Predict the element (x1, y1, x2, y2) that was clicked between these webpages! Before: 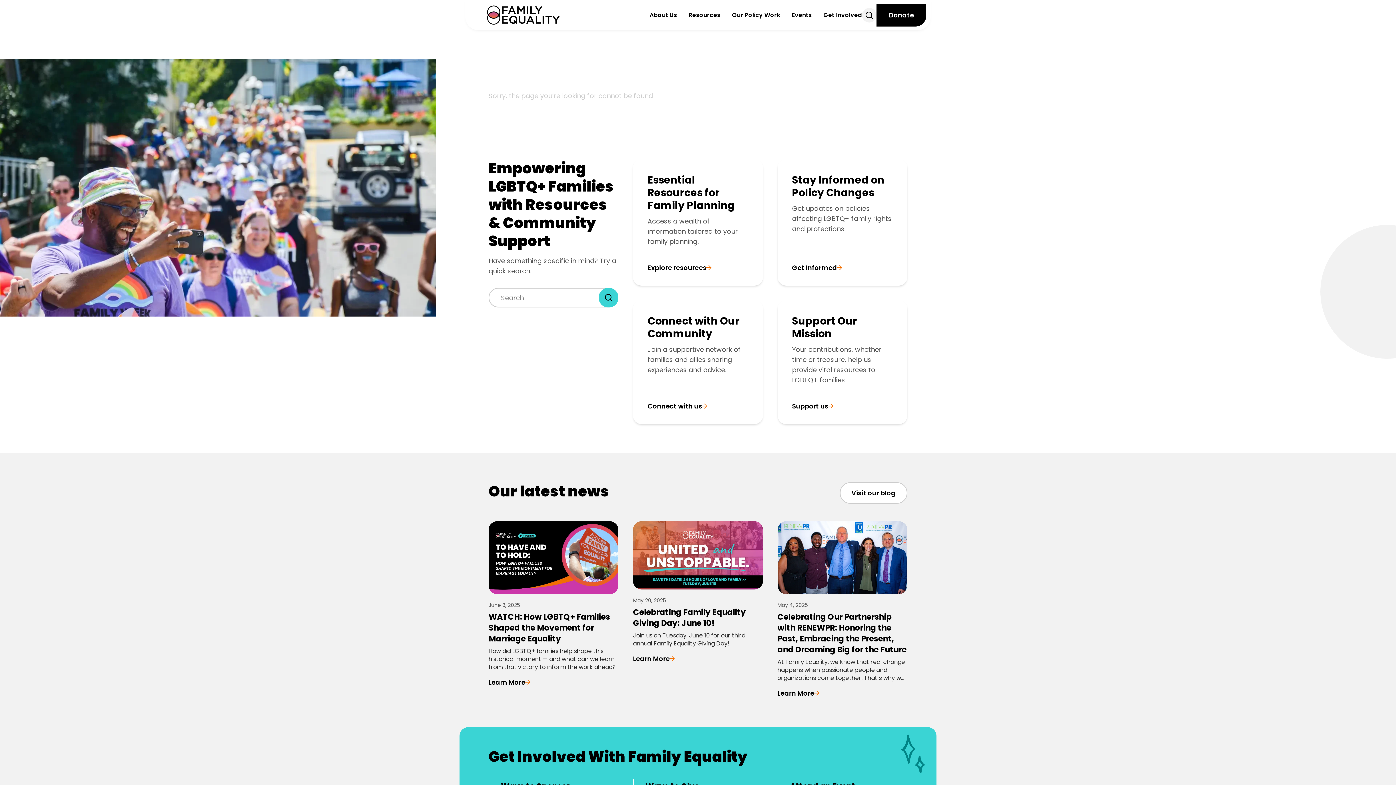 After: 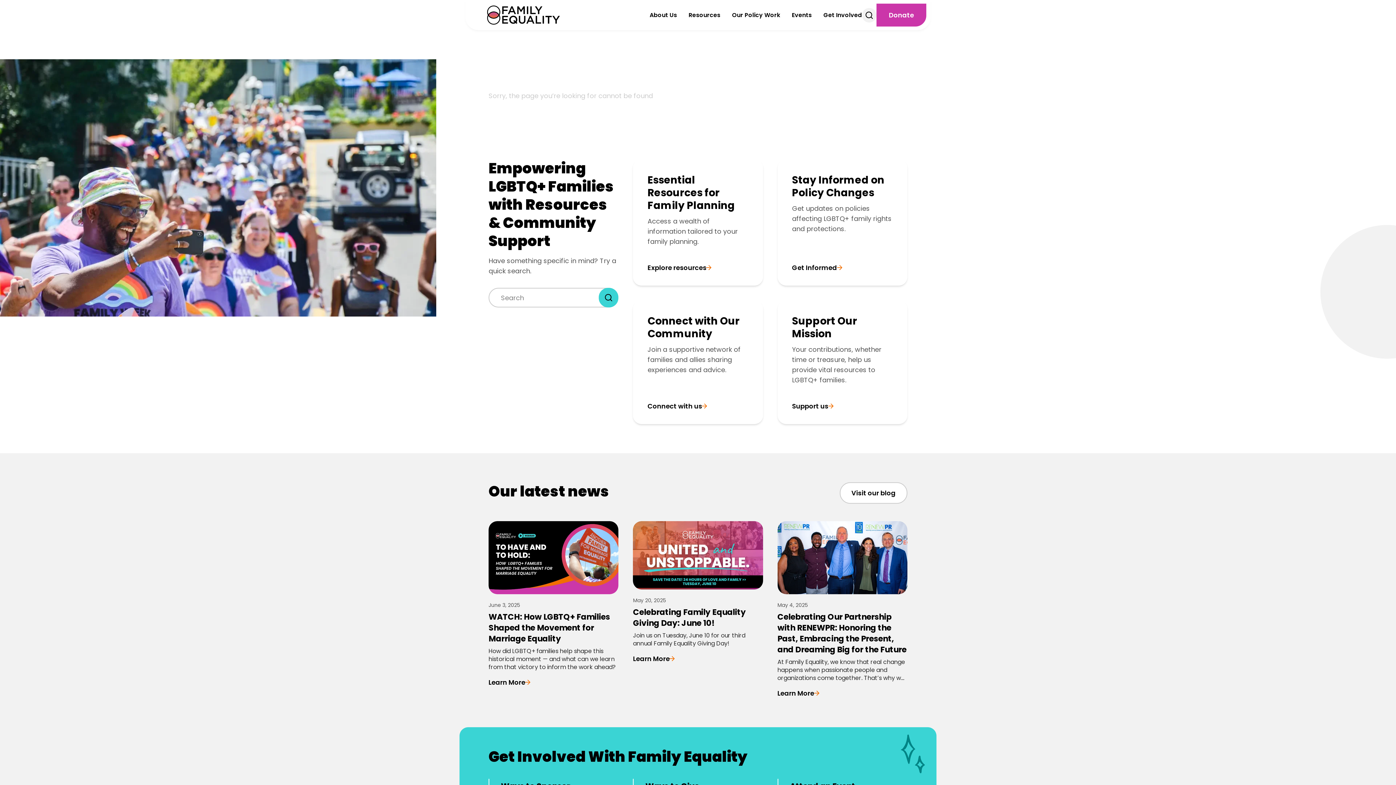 Action: label: Donate bbox: (876, 3, 926, 26)